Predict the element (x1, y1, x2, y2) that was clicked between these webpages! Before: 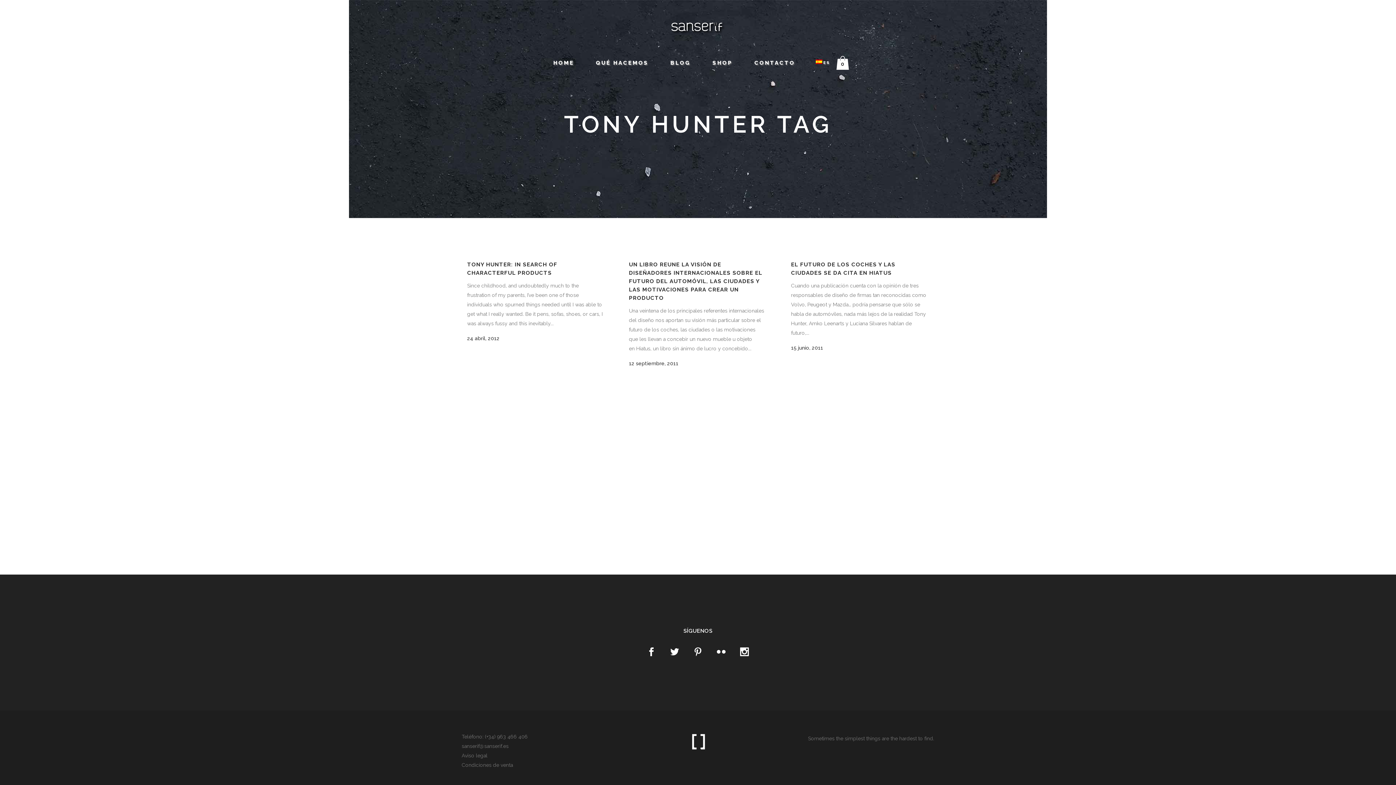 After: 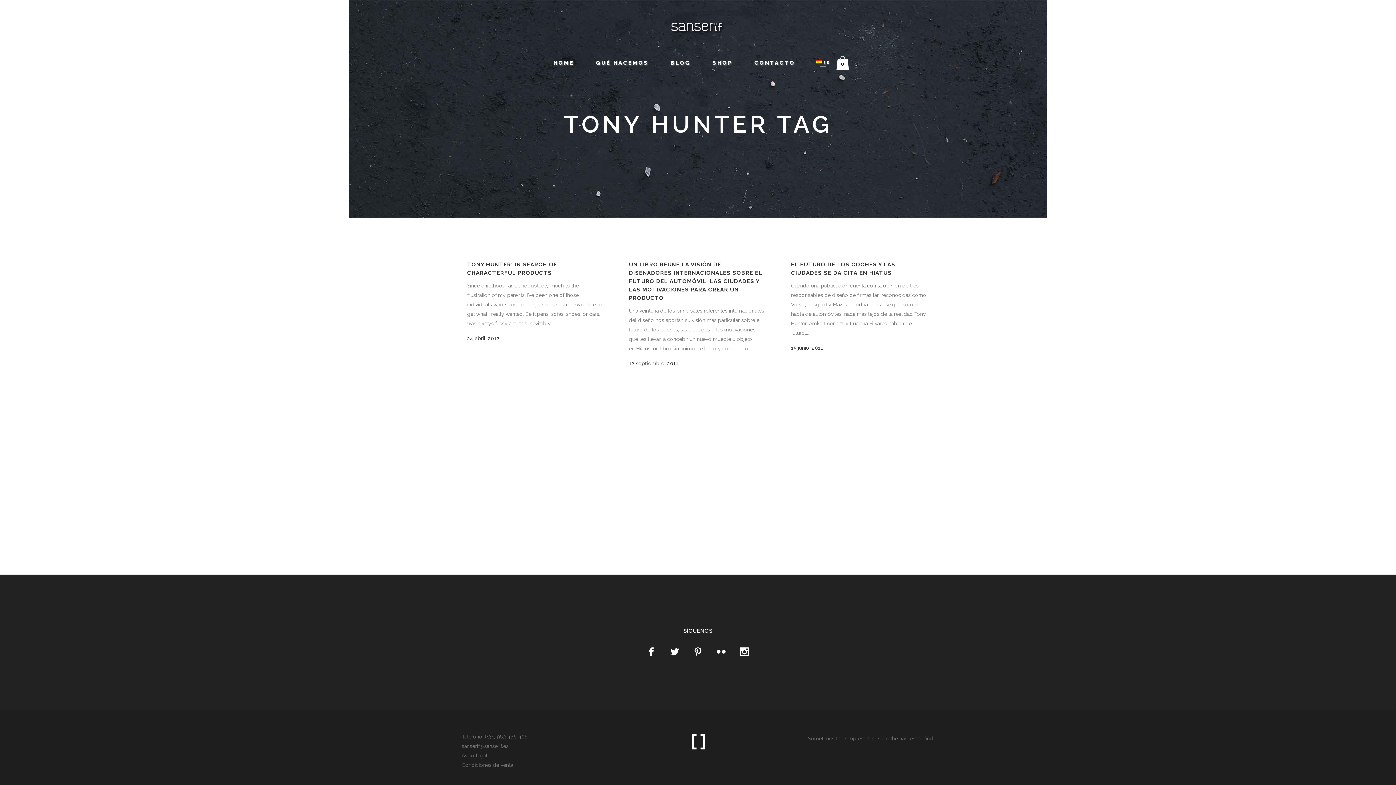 Action: label: ES bbox: (806, 57, 832, 68)